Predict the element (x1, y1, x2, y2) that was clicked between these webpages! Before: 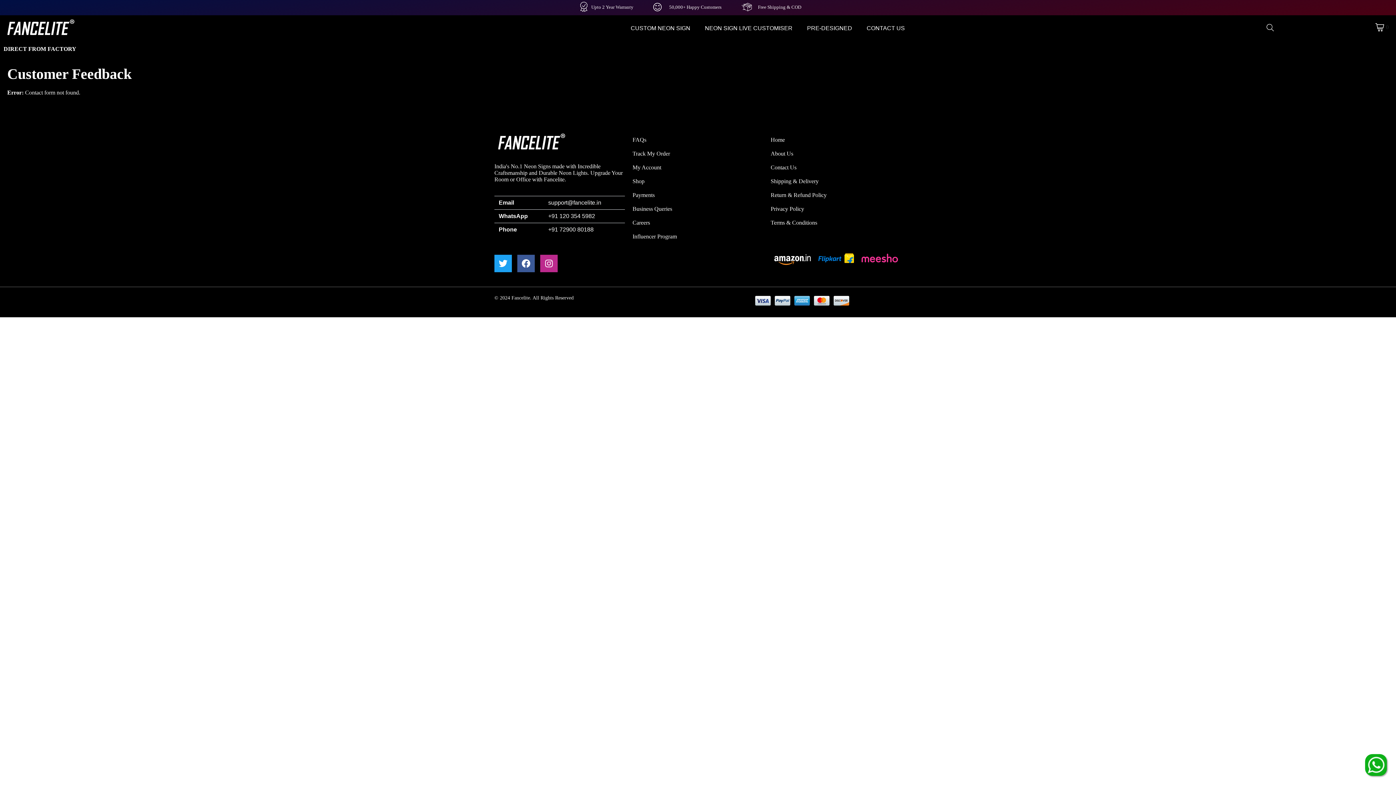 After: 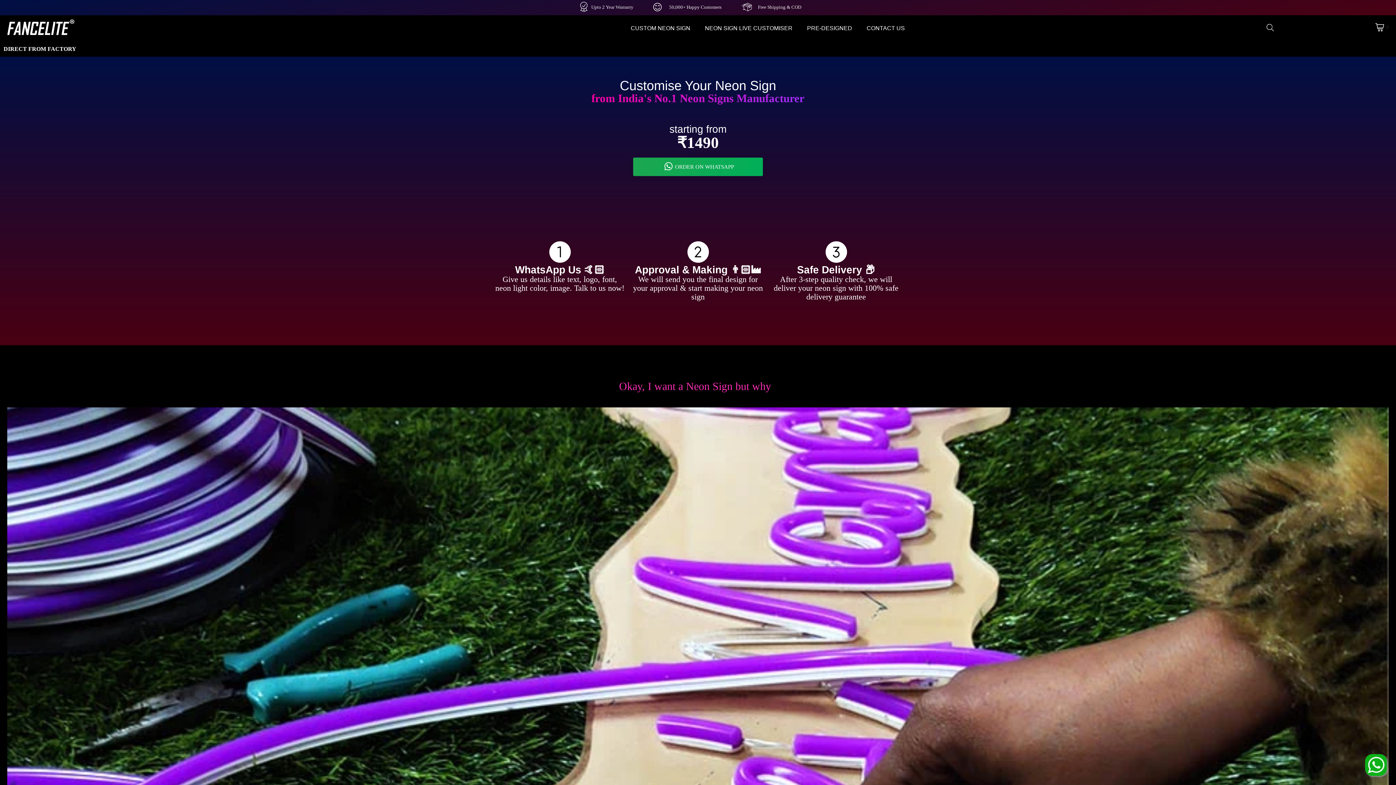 Action: label: CUSTOM NEON SIGN bbox: (630, 25, 690, 31)